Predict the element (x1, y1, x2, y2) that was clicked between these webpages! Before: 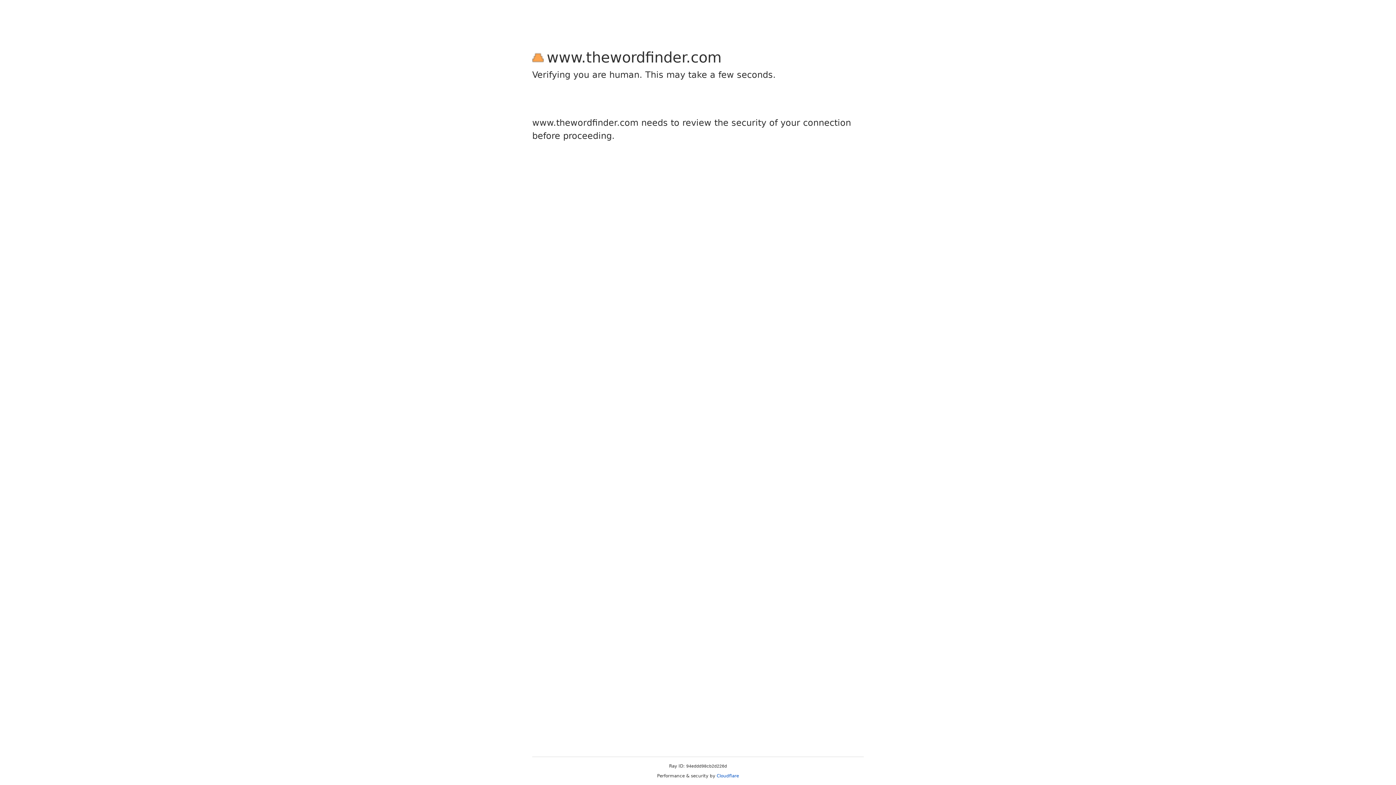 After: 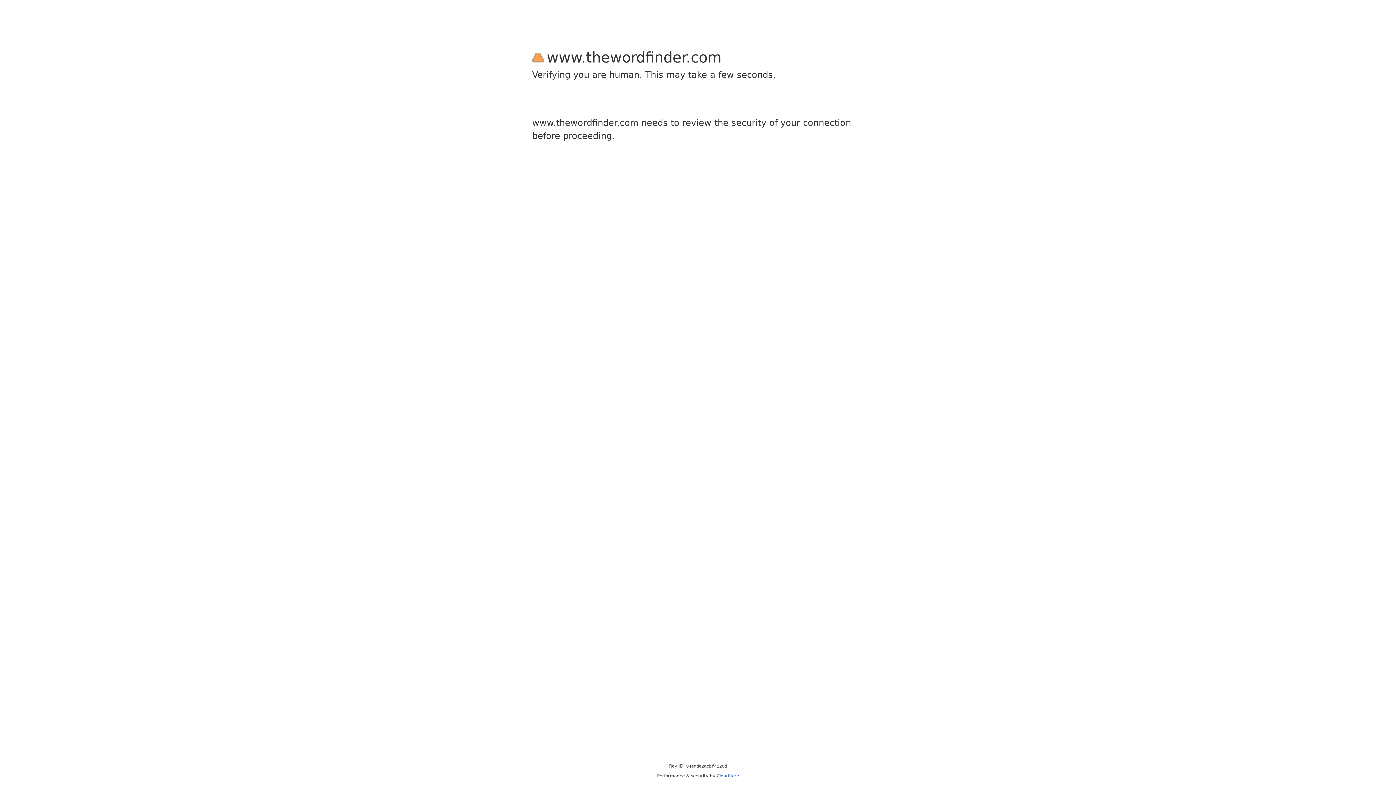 Action: bbox: (716, 773, 739, 778) label: Cloudflare